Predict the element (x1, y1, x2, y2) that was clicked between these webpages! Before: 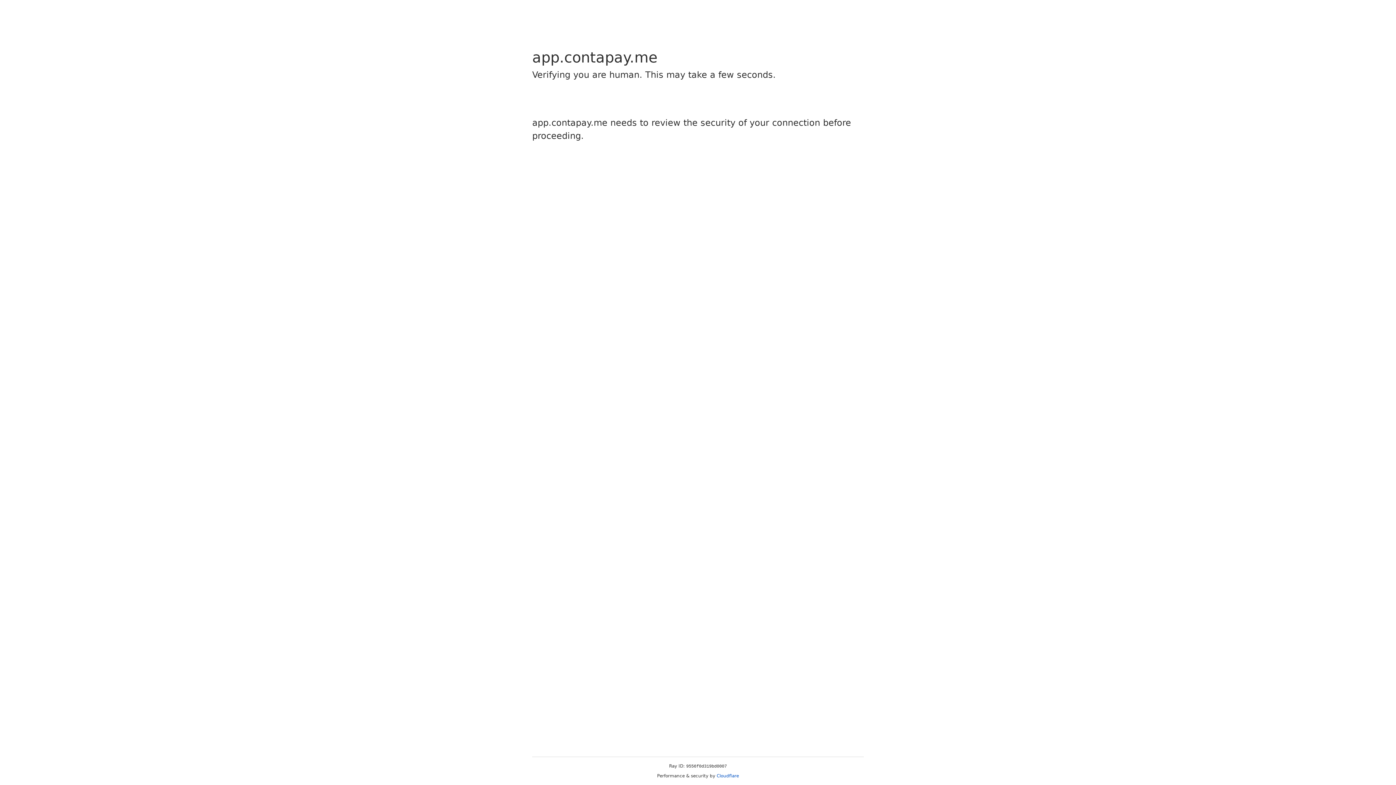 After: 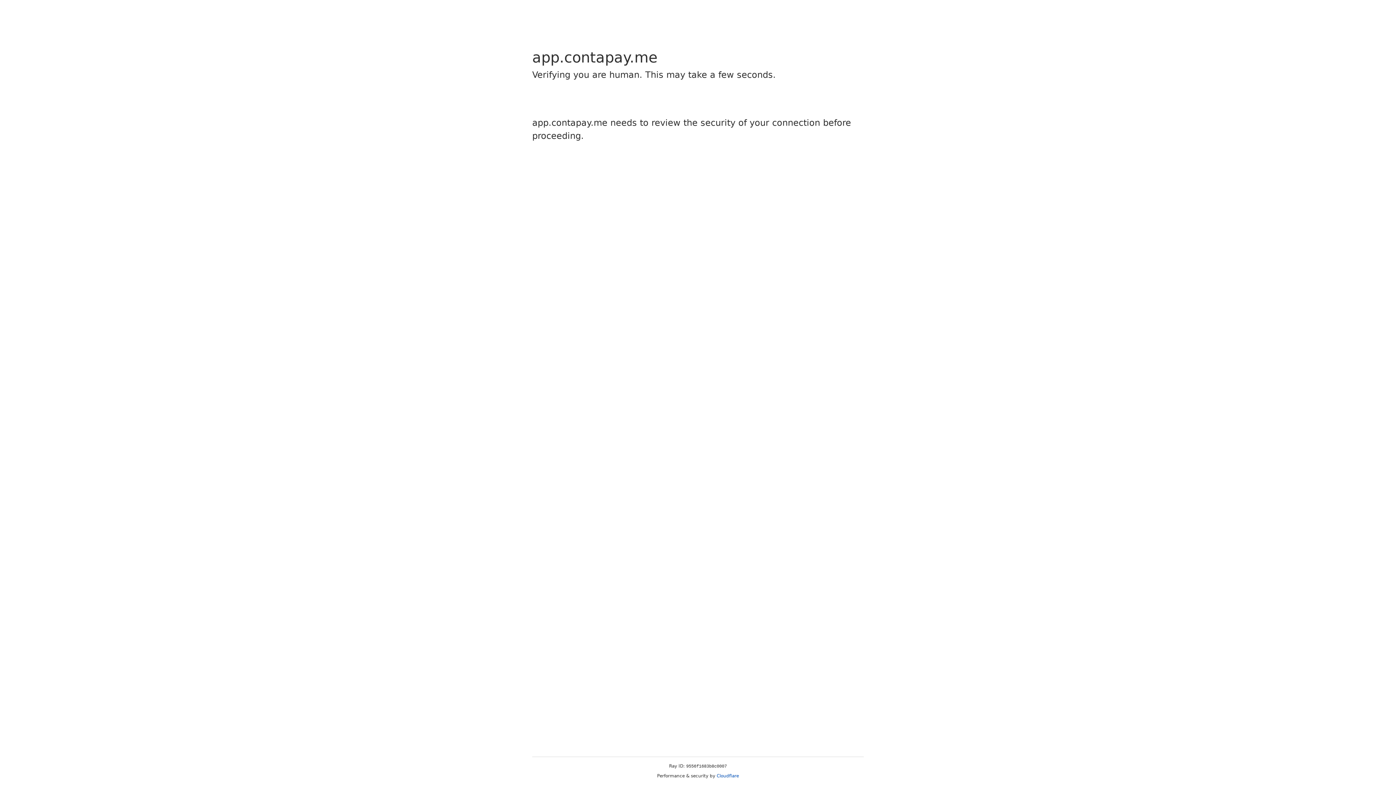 Action: label: Cloudflare bbox: (716, 773, 739, 778)